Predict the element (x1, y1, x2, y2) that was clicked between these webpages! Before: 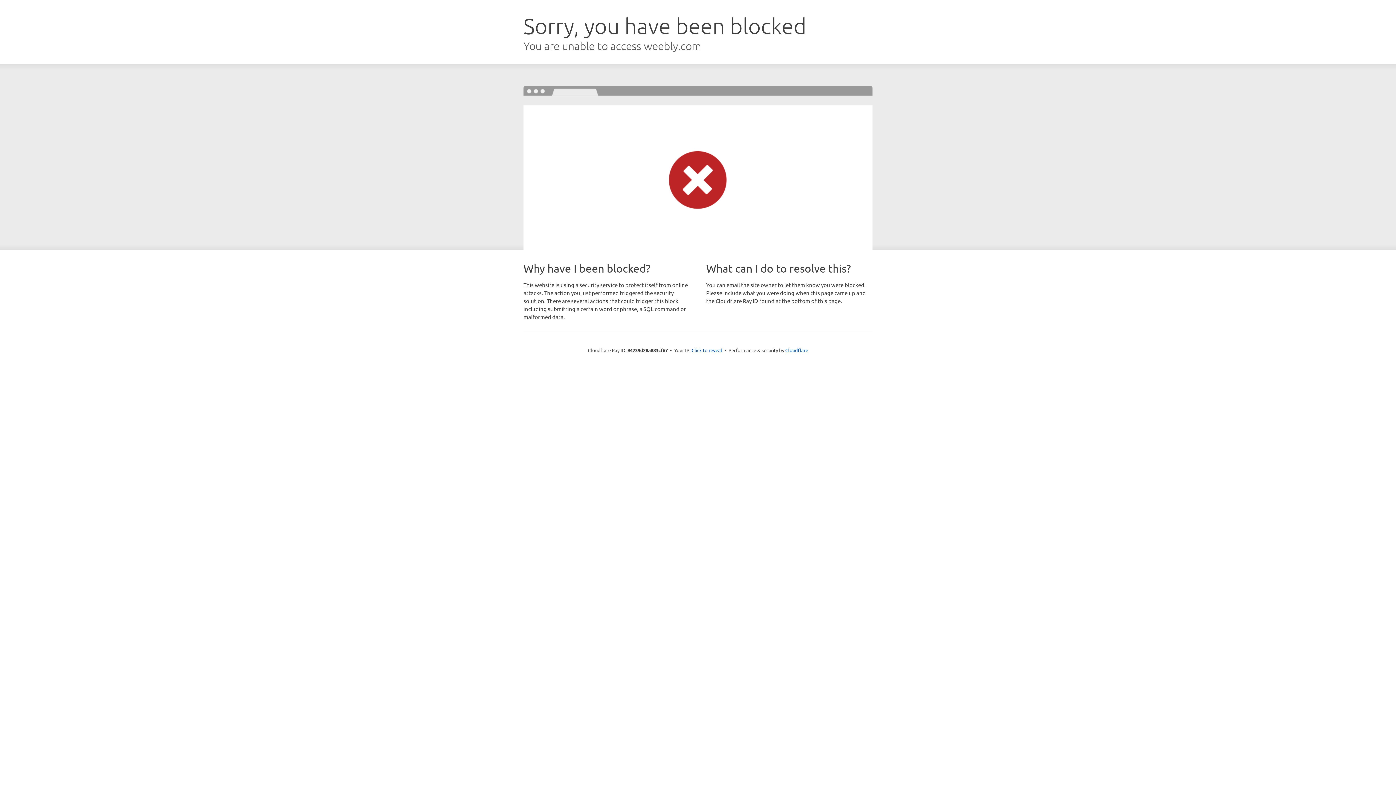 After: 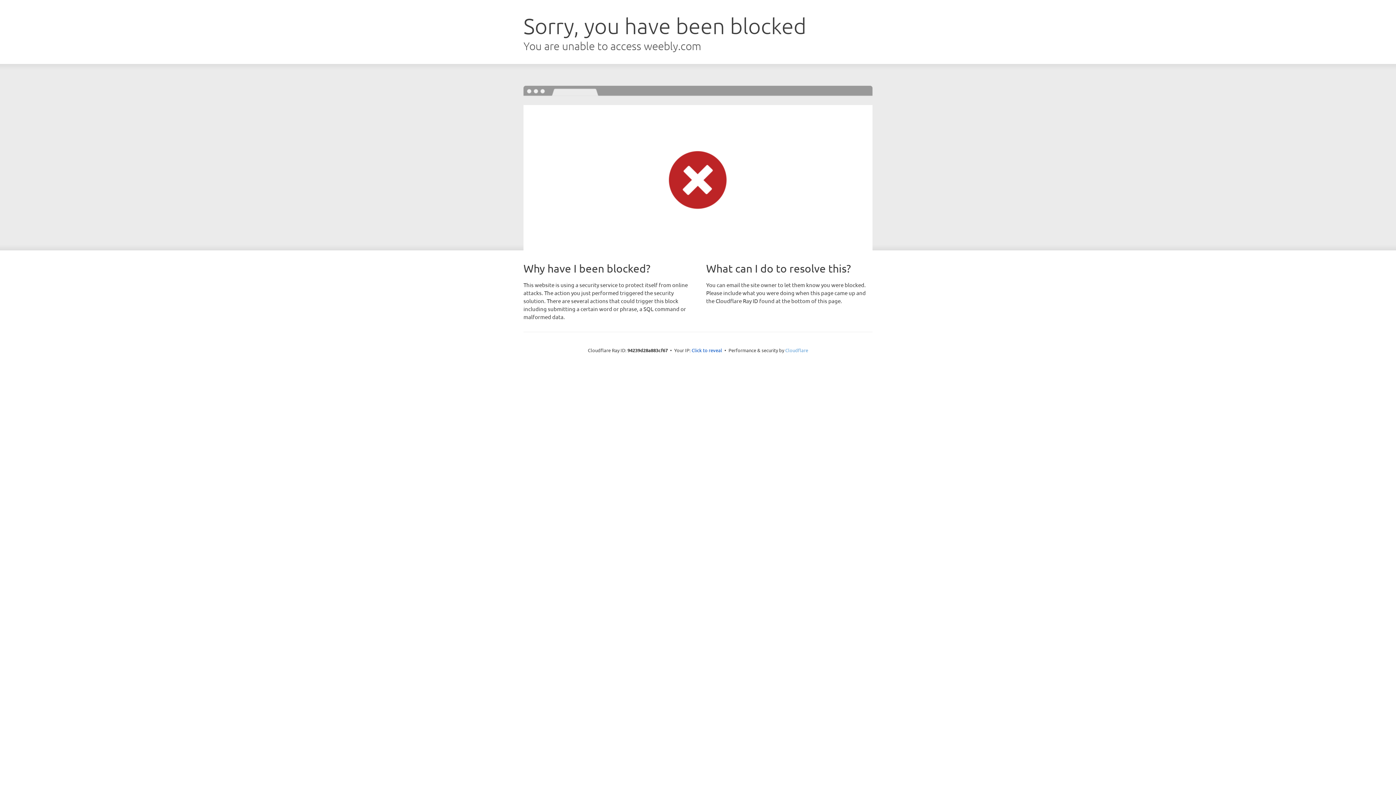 Action: label: Cloudflare bbox: (785, 347, 808, 353)